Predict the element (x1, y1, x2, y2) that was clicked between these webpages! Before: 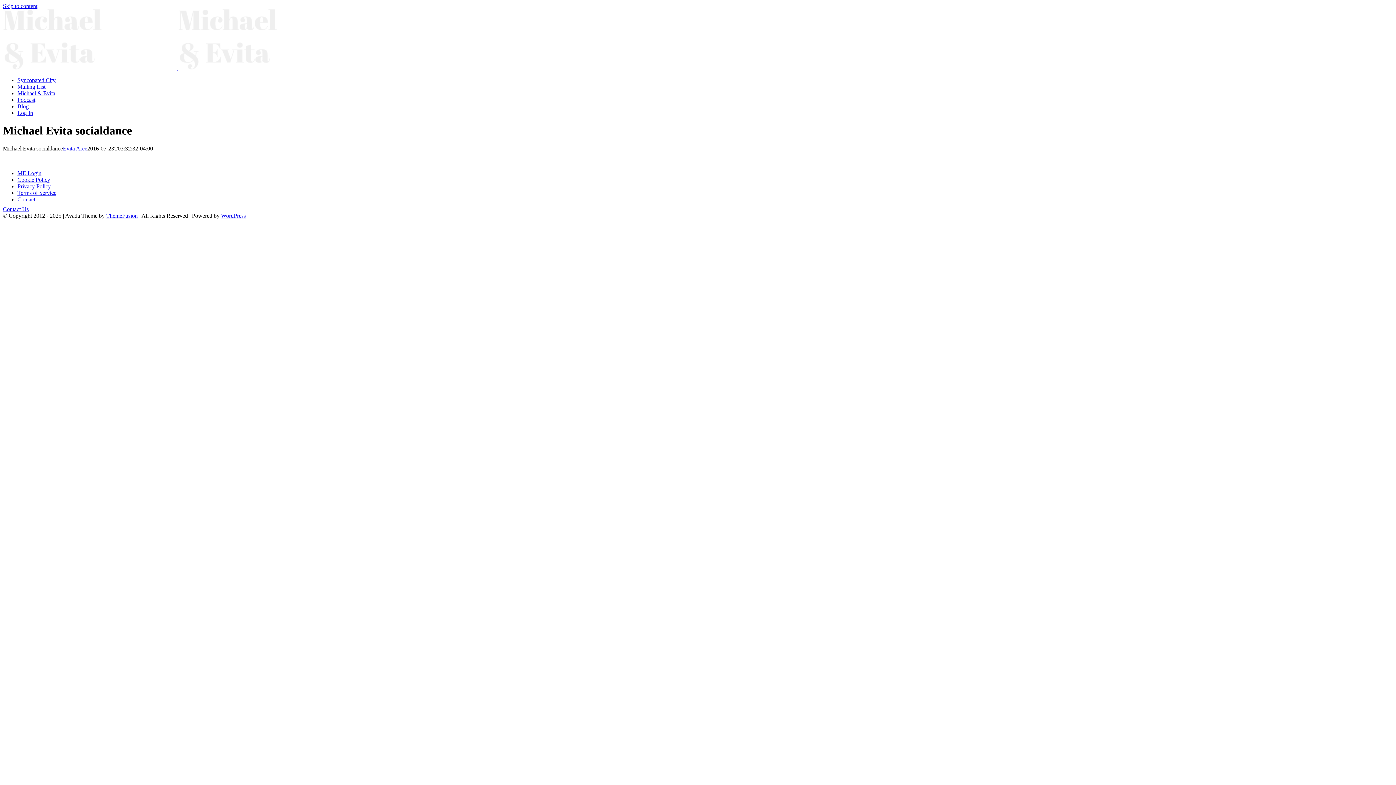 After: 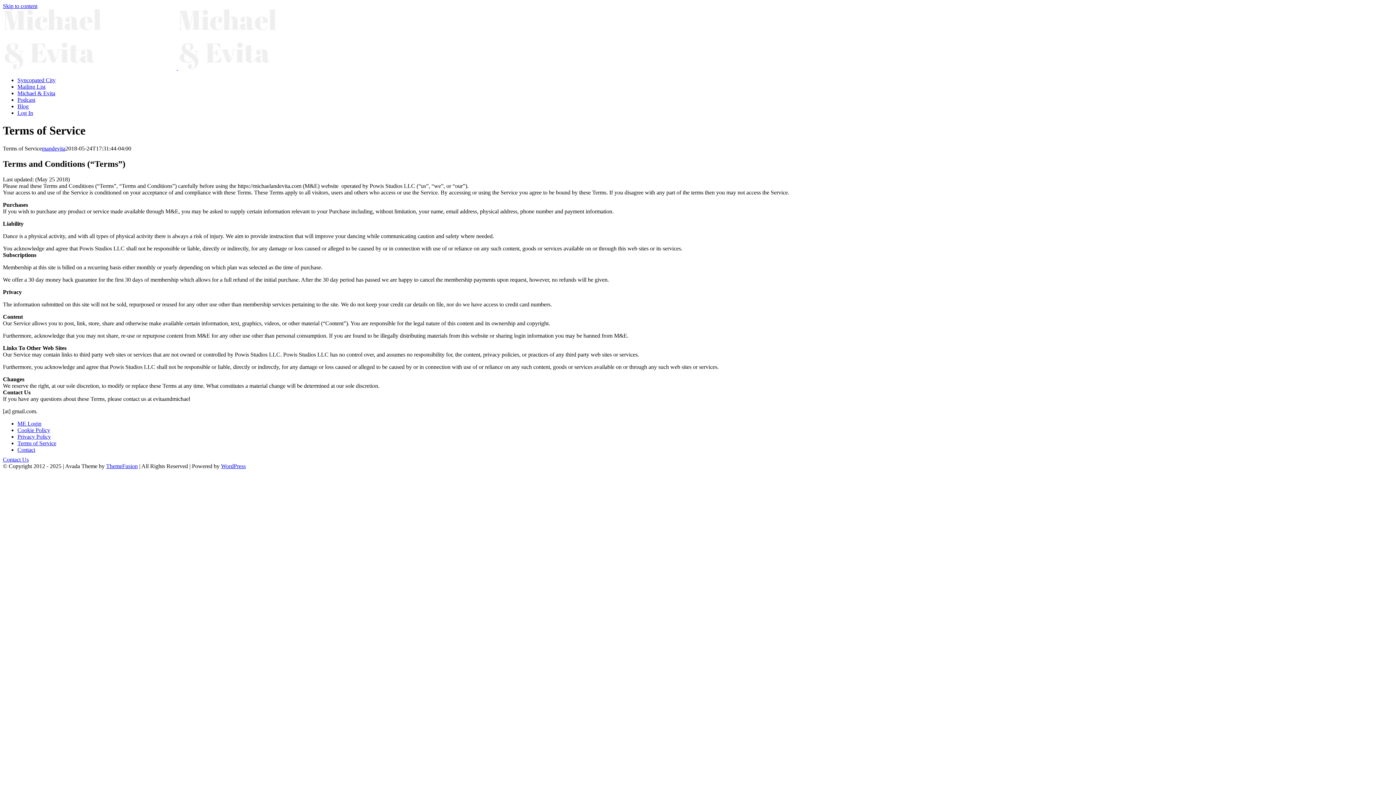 Action: label: Terms of Service bbox: (17, 189, 56, 195)